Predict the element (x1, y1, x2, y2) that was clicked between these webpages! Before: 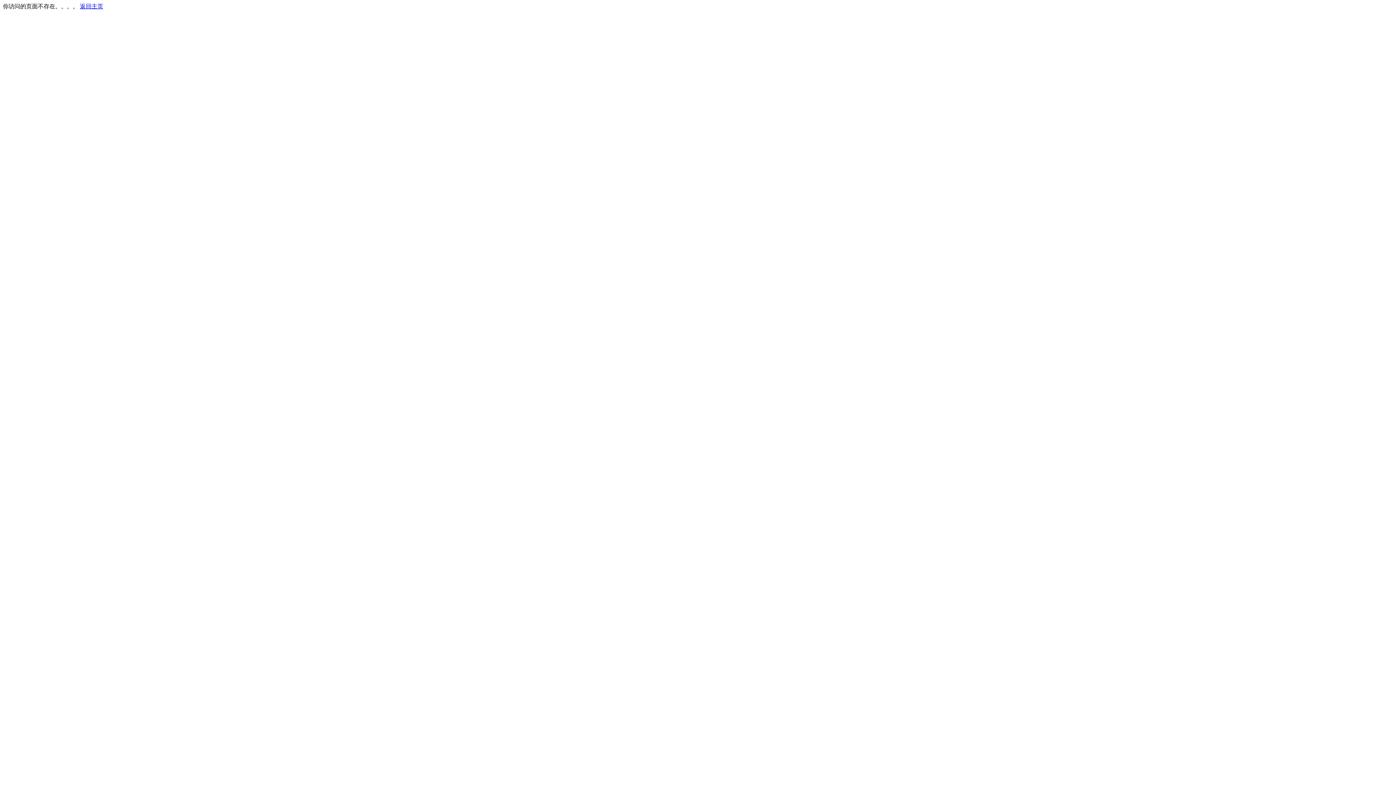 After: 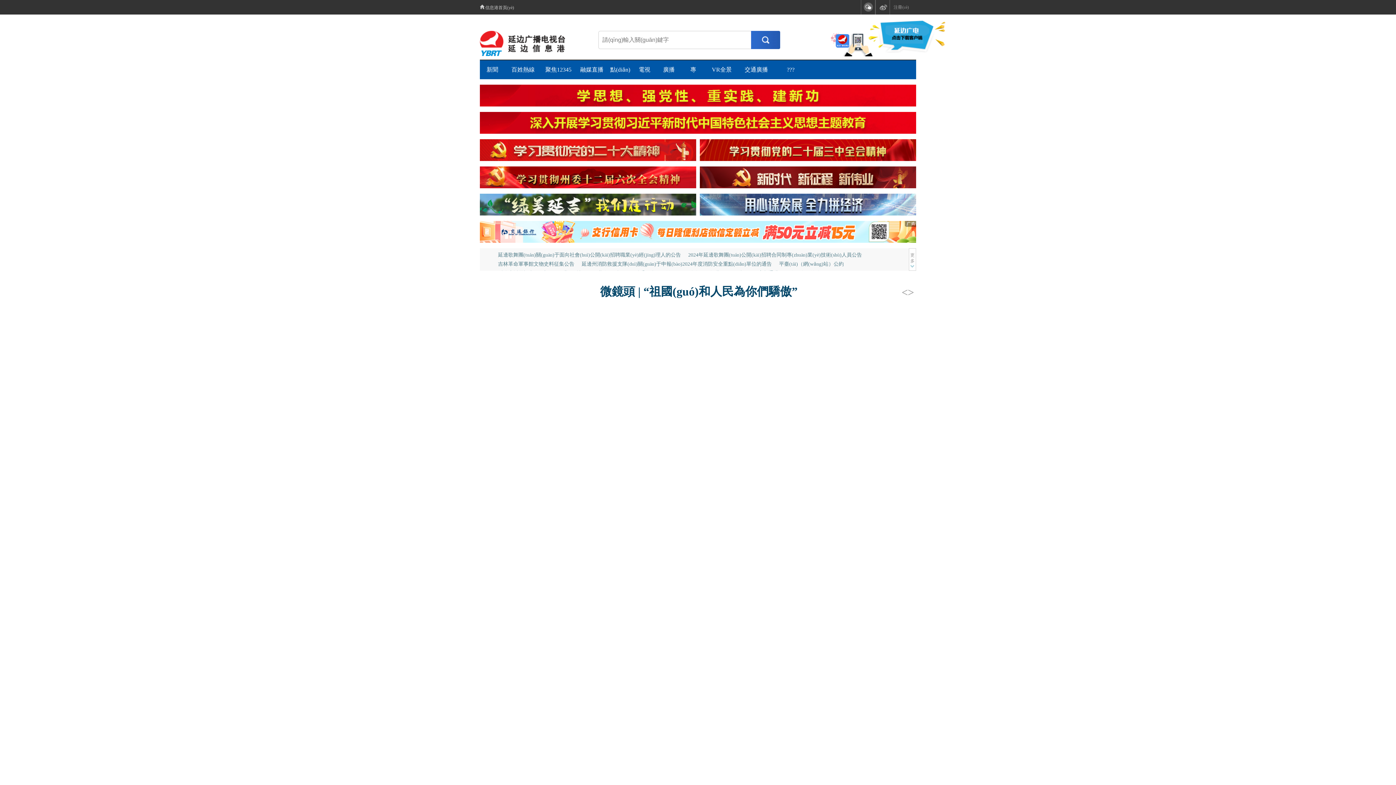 Action: label: 返回主页 bbox: (80, 3, 103, 9)